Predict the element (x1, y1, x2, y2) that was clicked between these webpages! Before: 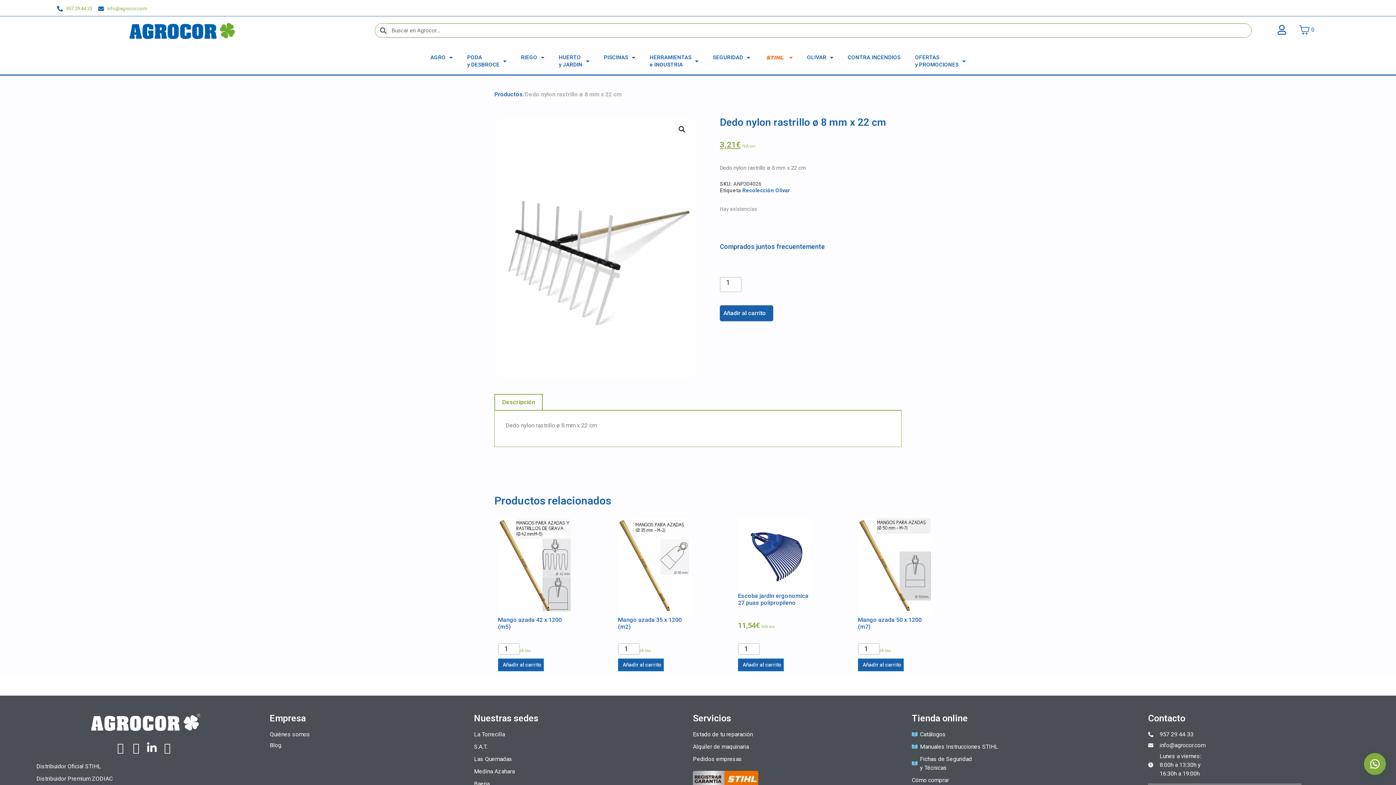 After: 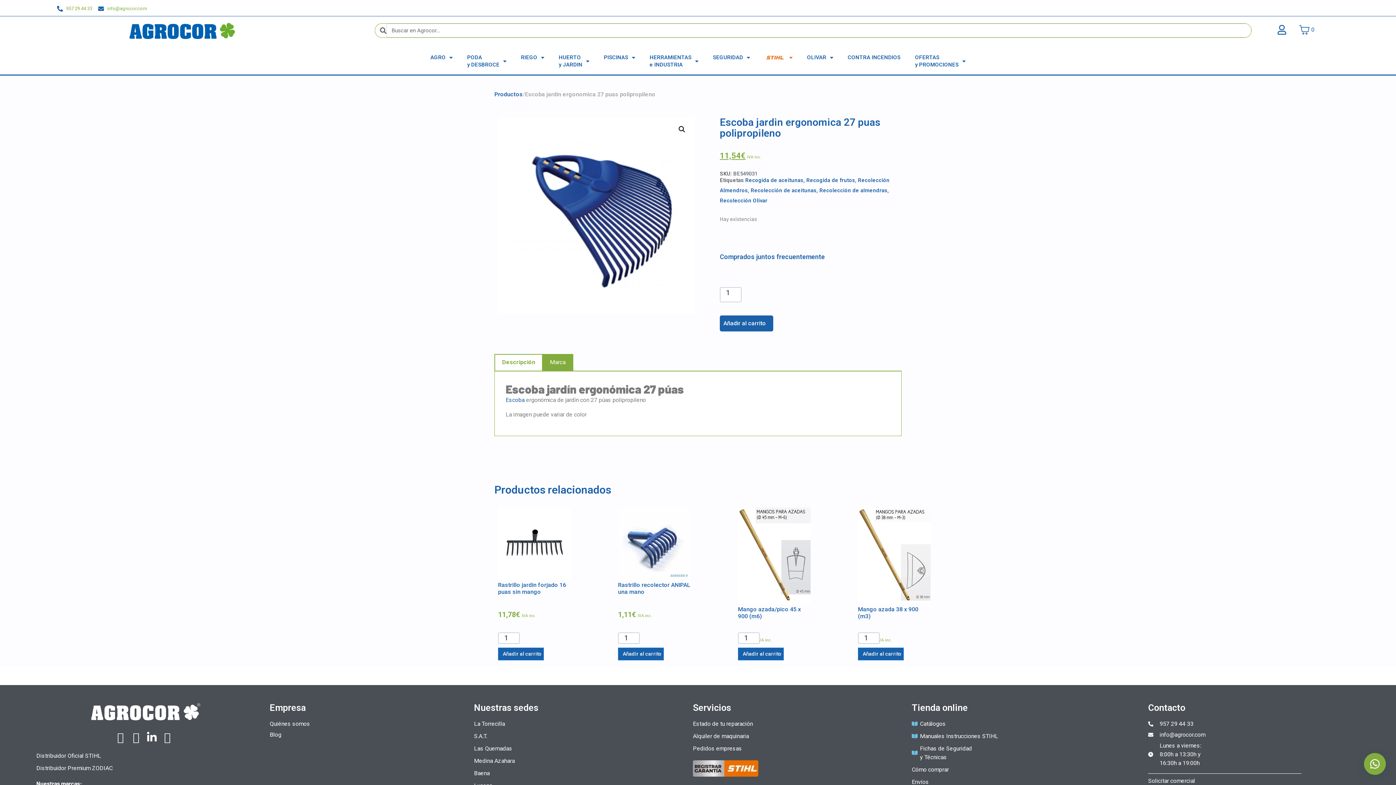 Action: bbox: (738, 518, 810, 631) label: Escoba jardin ergonomica 27 puas polipropileno
El precio original era: 15,39€.
11,54€
El precio actual es: 11,54€.
 IVA inc.